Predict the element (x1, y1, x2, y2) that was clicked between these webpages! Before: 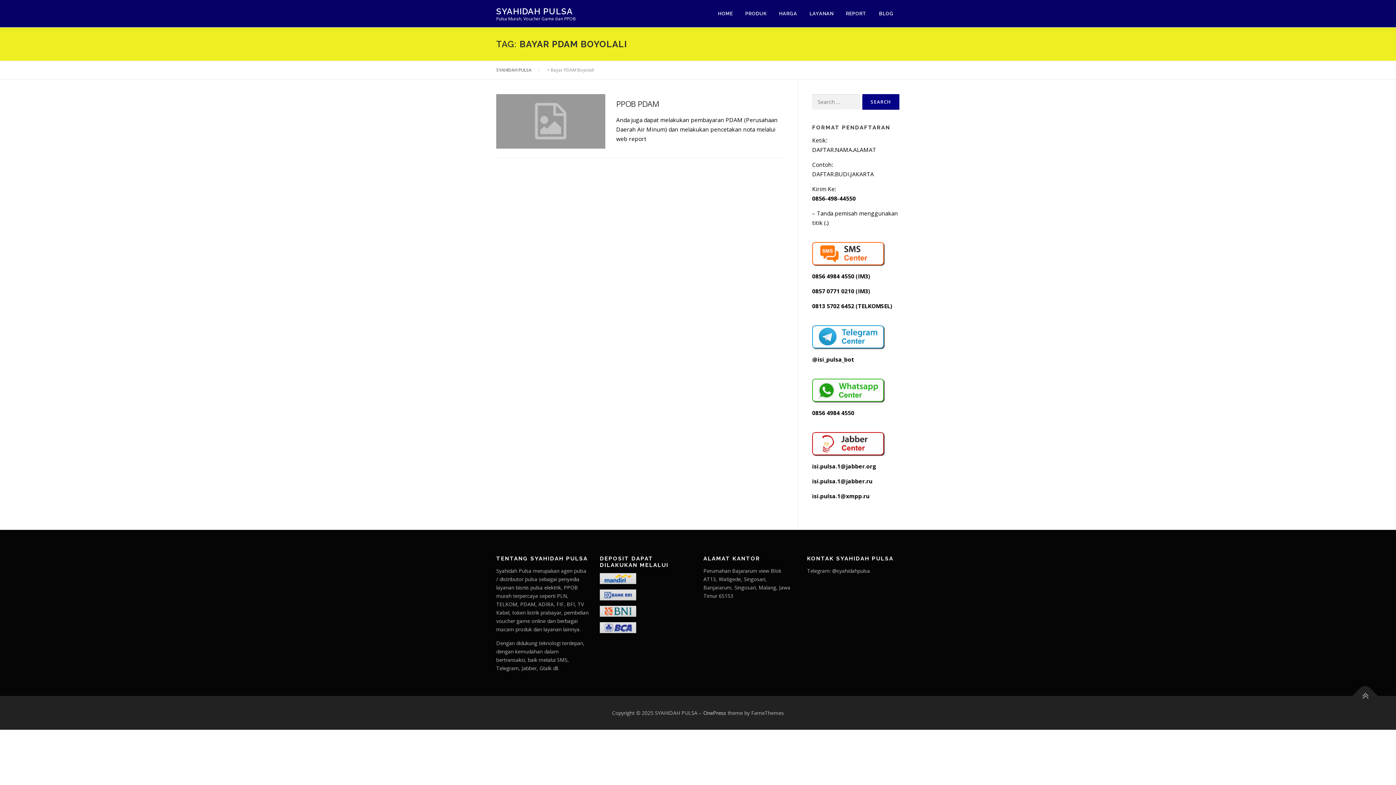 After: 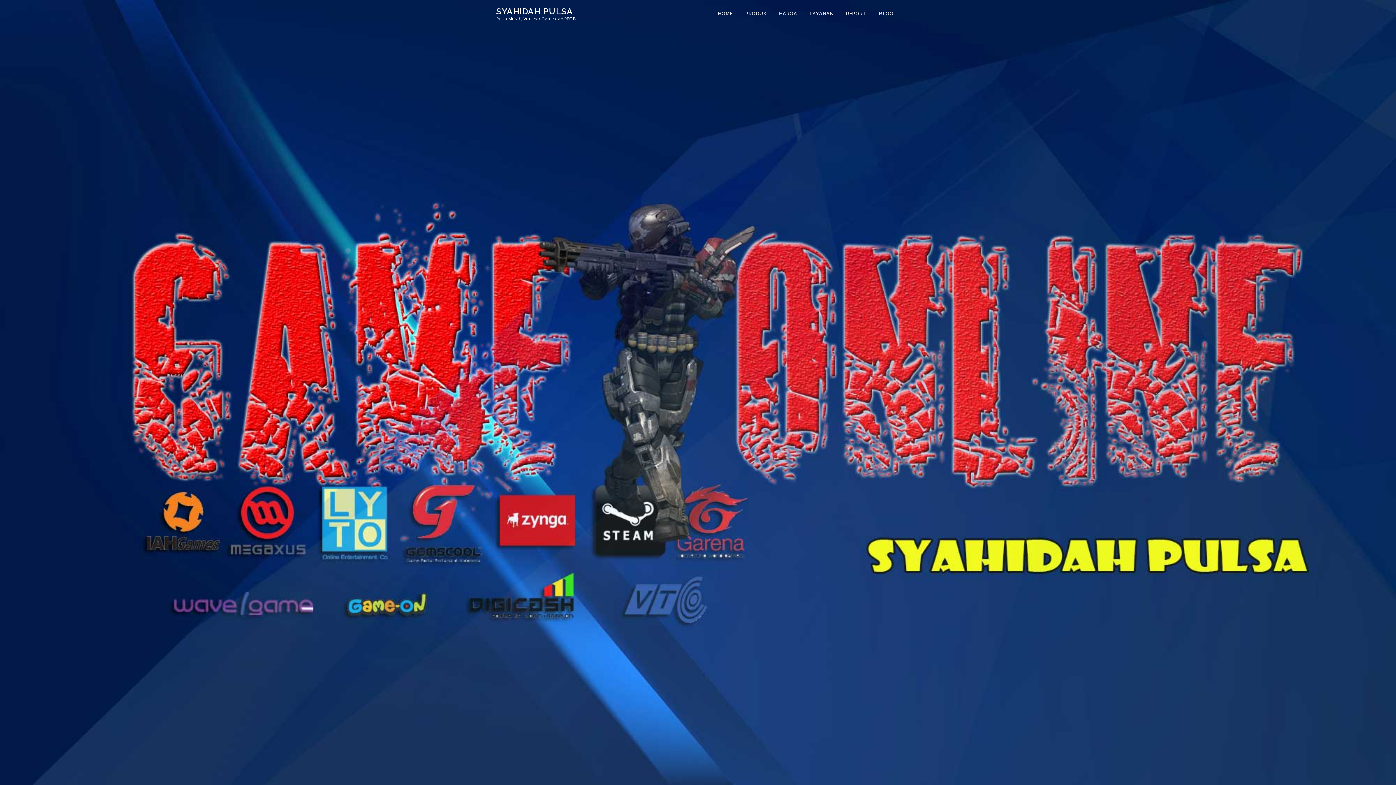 Action: label: SYAHIDAH PULSA bbox: (496, 66, 531, 73)